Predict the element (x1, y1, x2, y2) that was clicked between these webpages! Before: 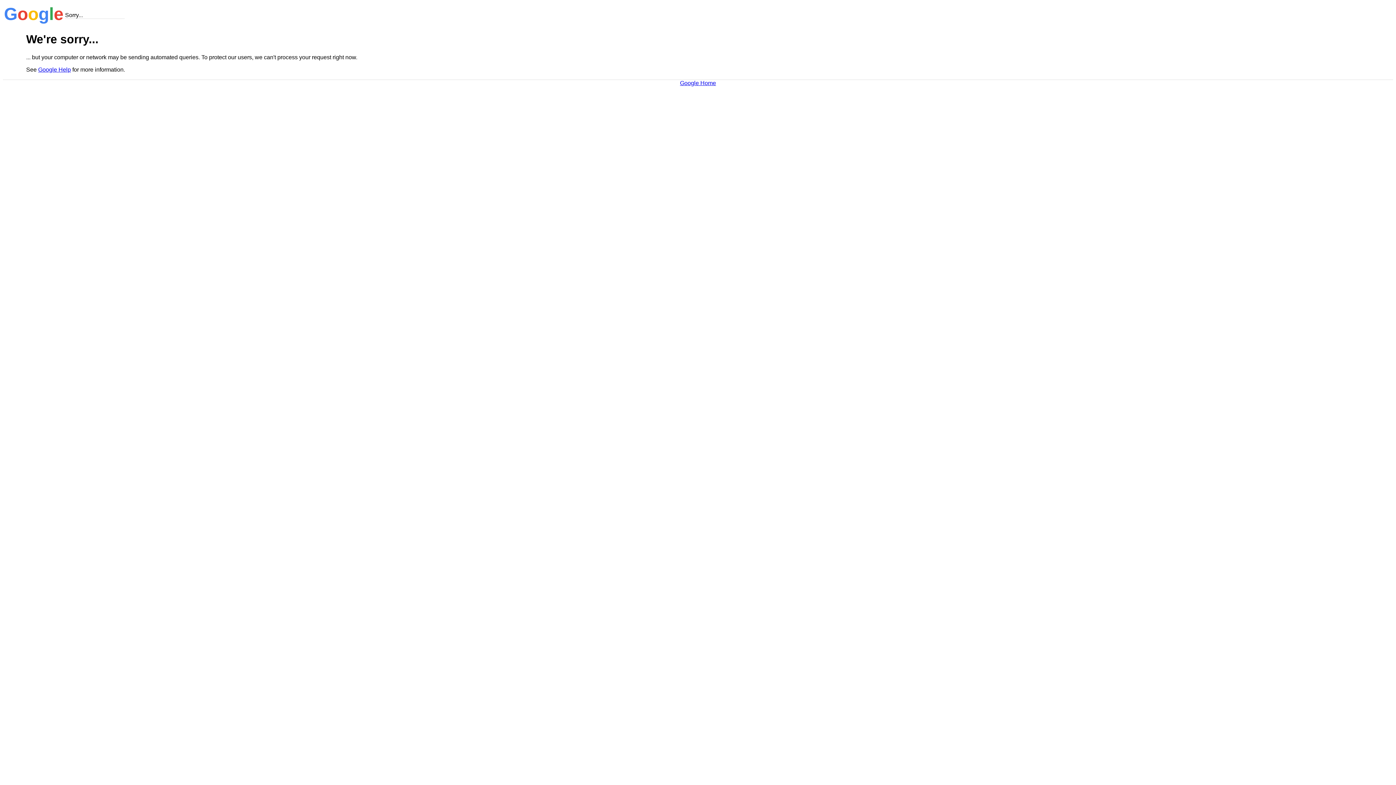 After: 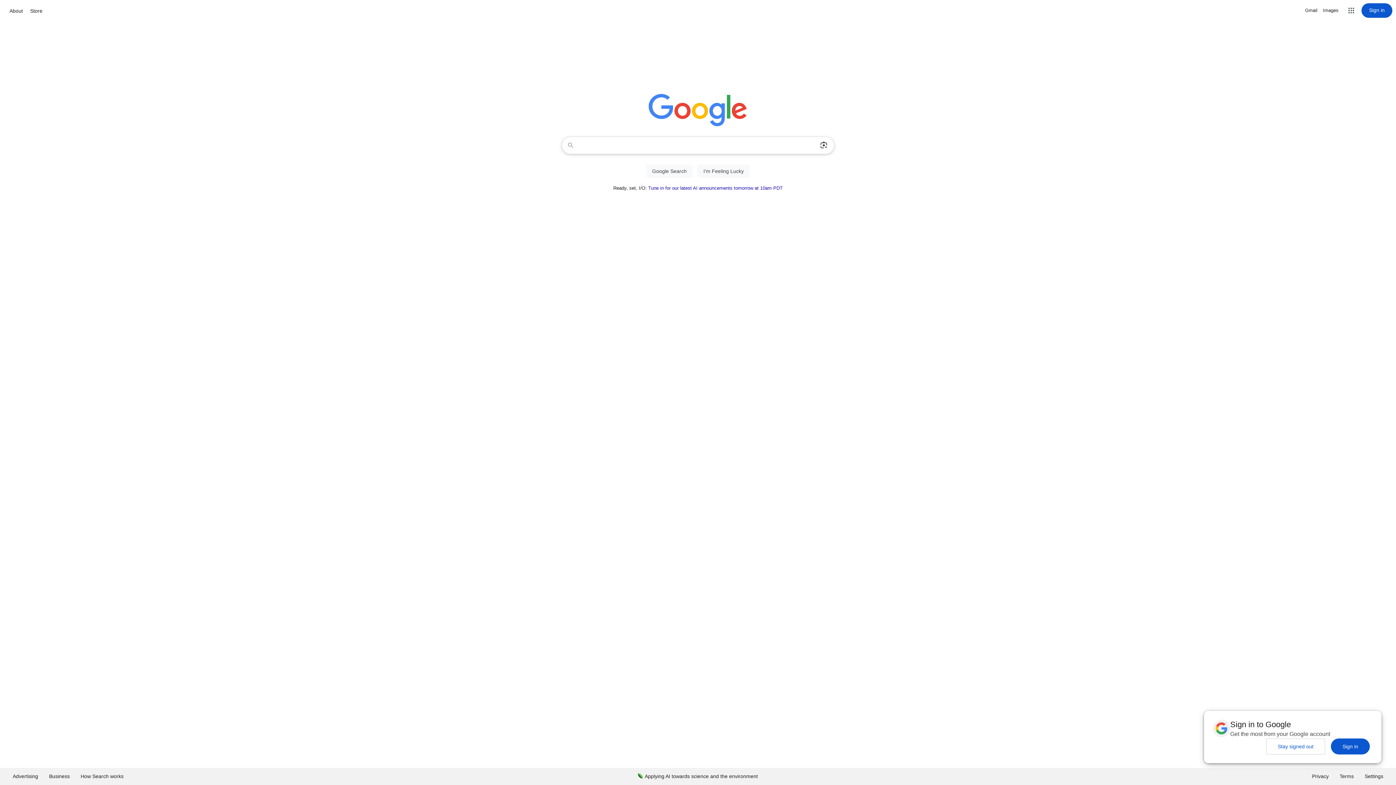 Action: bbox: (680, 79, 716, 86) label: Google Home